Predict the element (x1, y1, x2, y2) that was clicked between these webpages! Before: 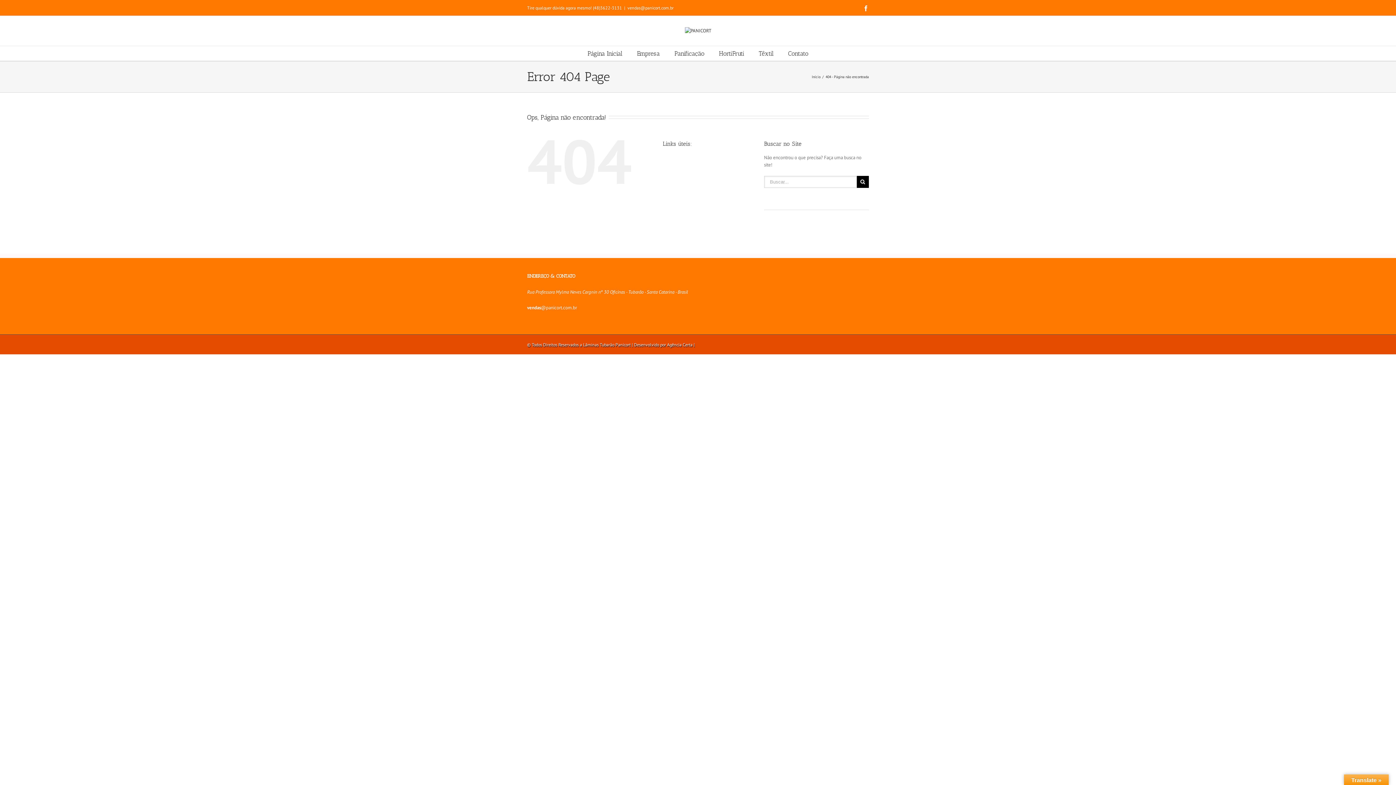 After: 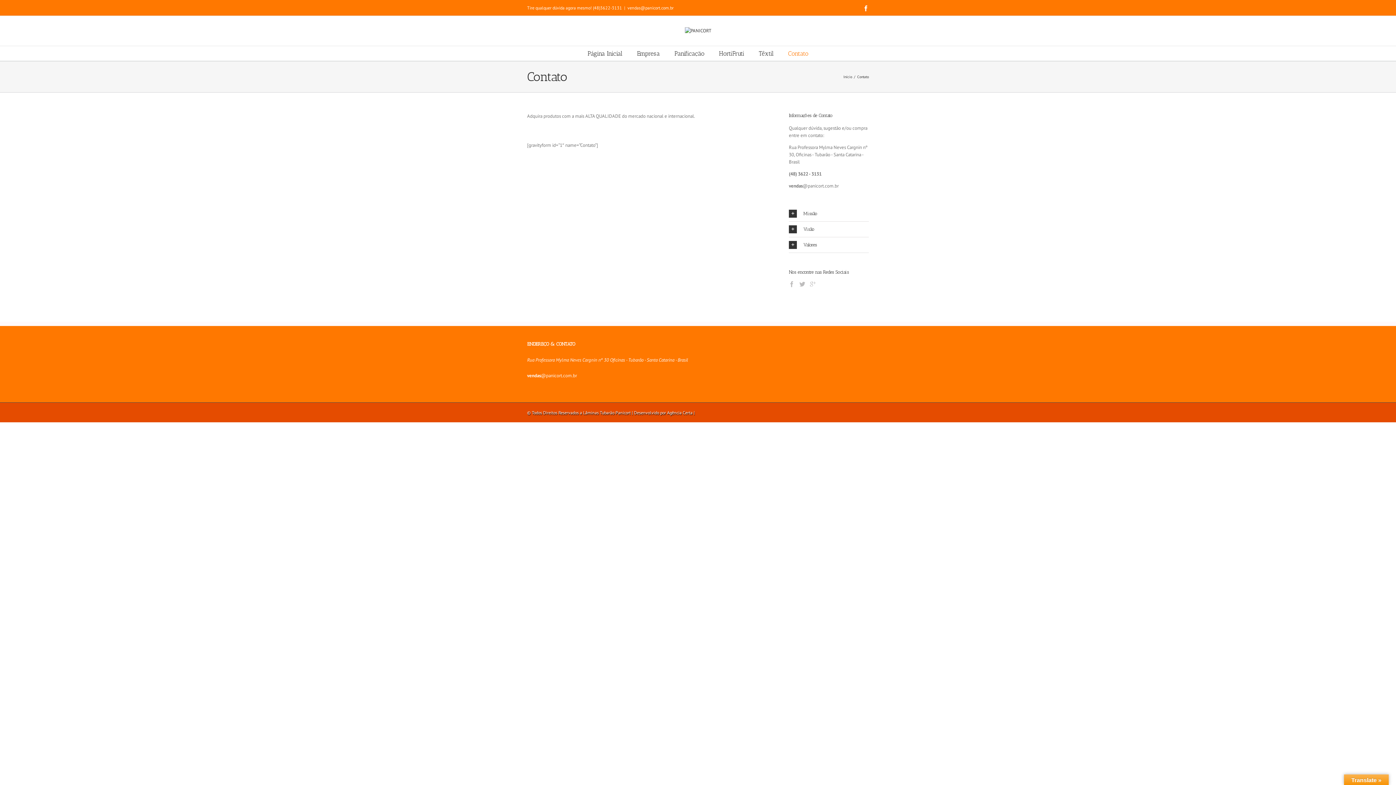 Action: bbox: (788, 46, 808, 60) label: Contato